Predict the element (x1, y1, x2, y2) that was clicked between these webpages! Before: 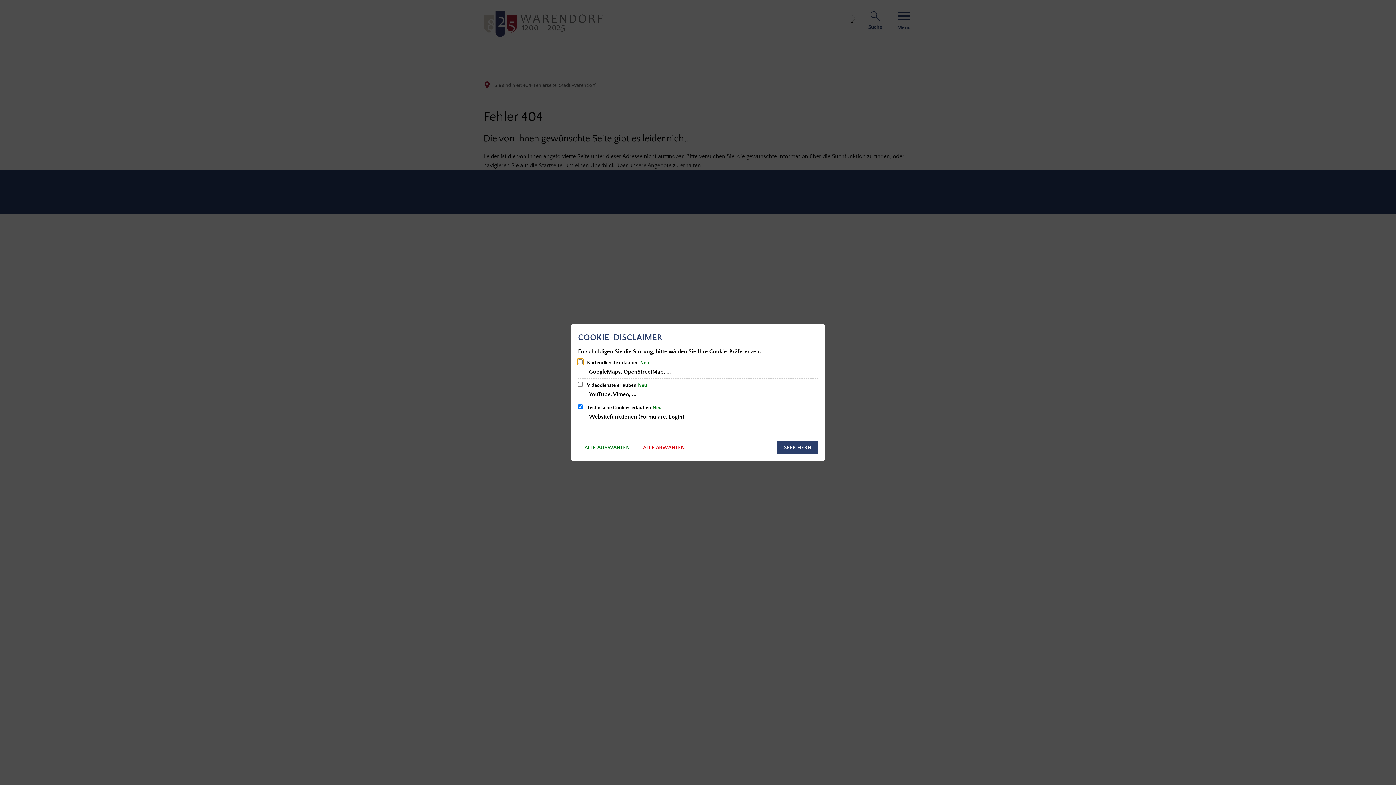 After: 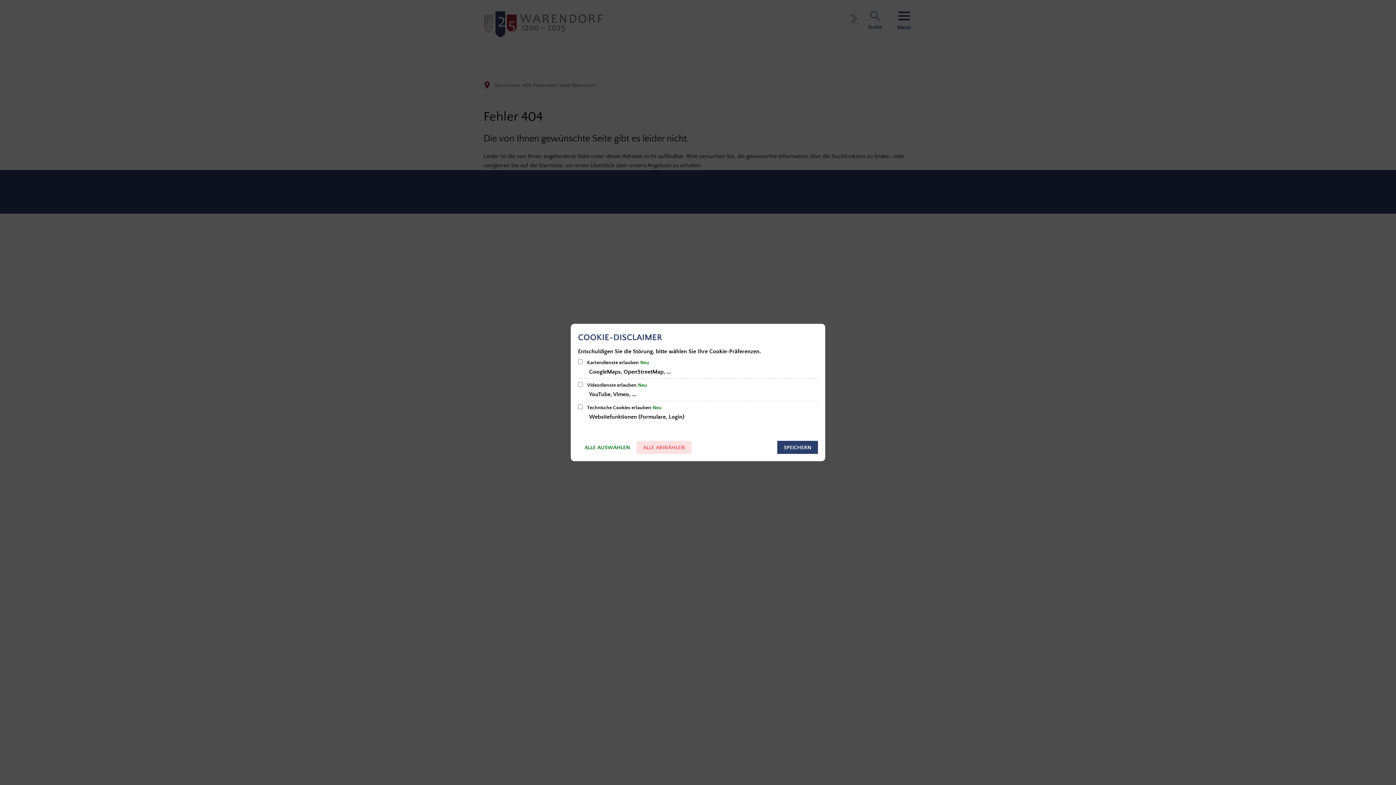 Action: bbox: (636, 441, 691, 454) label: ALLE ABWÄHLEN